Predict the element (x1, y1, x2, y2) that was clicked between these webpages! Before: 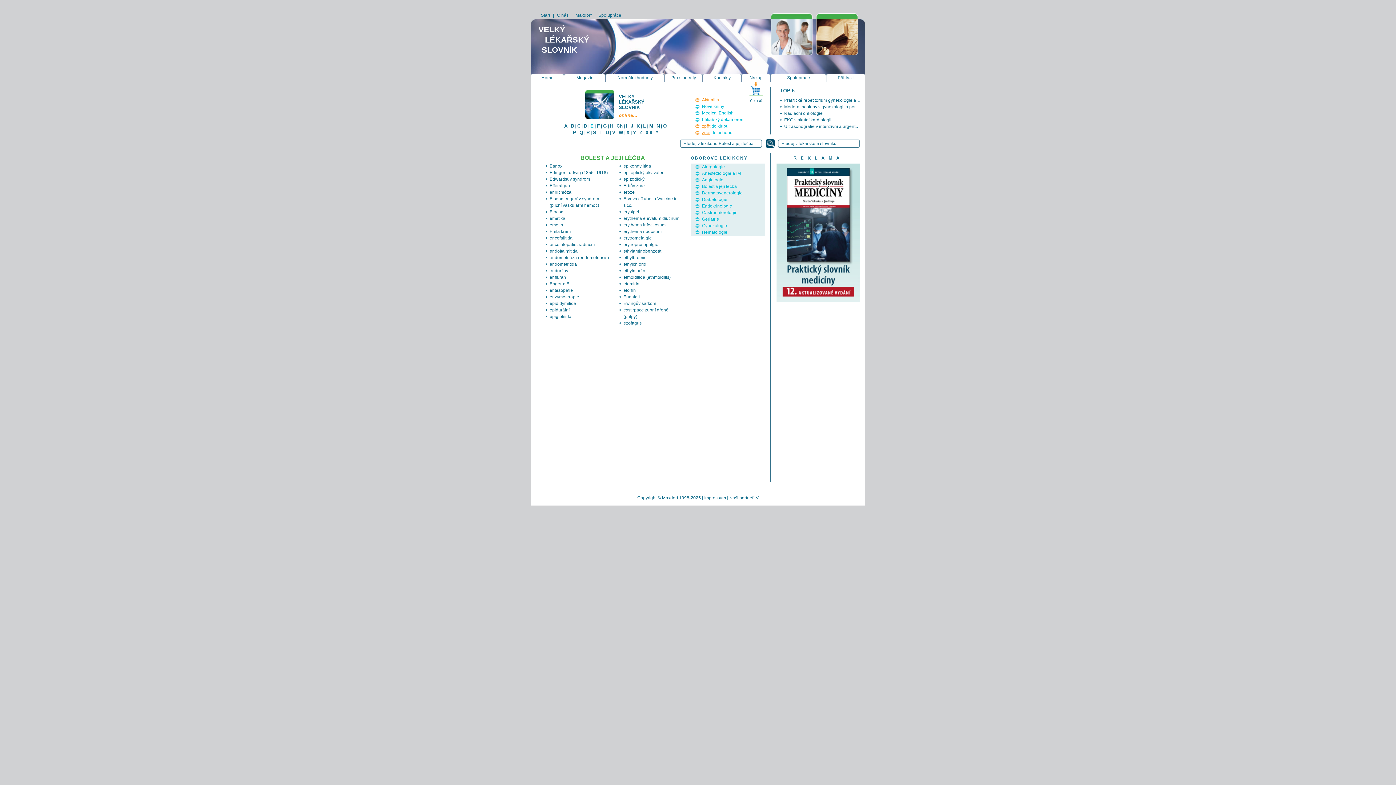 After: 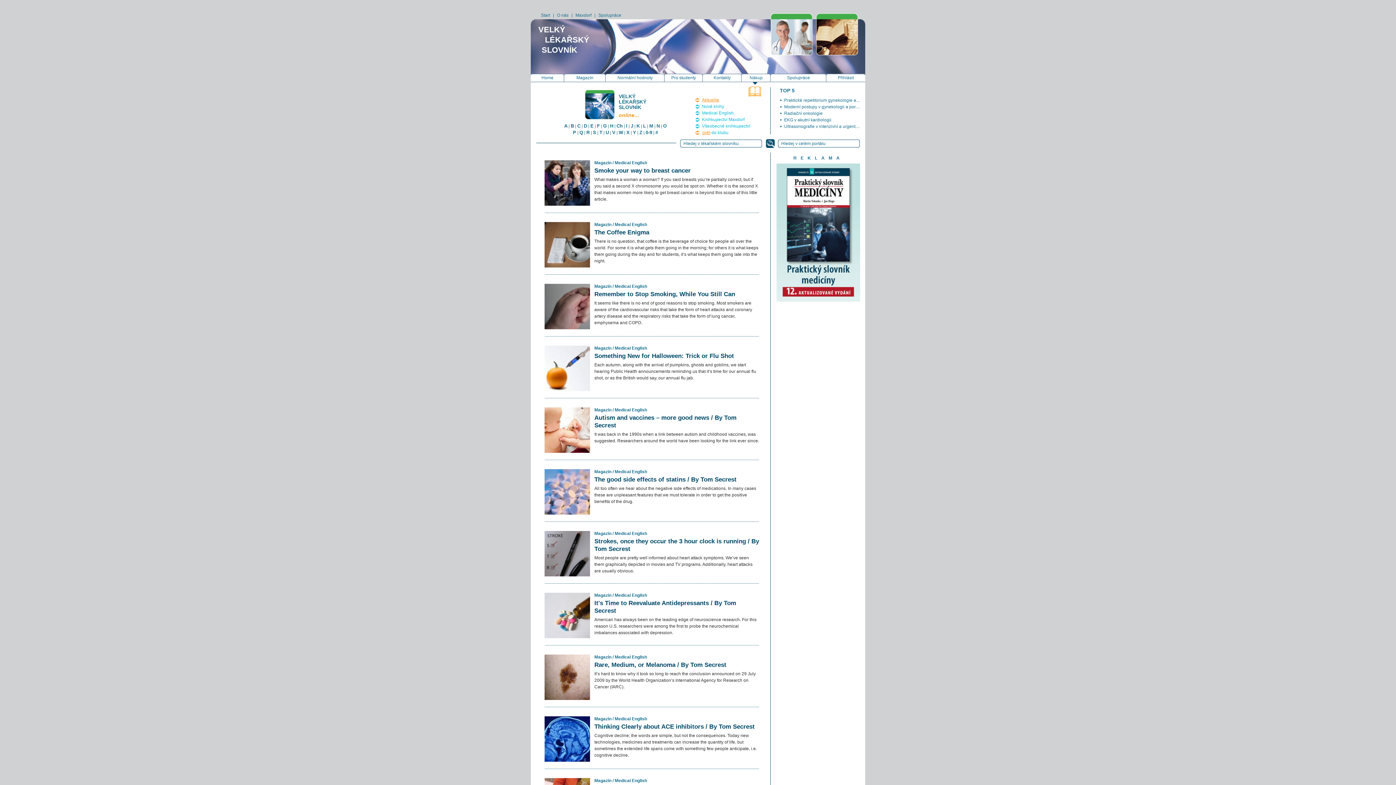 Action: bbox: (702, 110, 733, 115) label: Medical English